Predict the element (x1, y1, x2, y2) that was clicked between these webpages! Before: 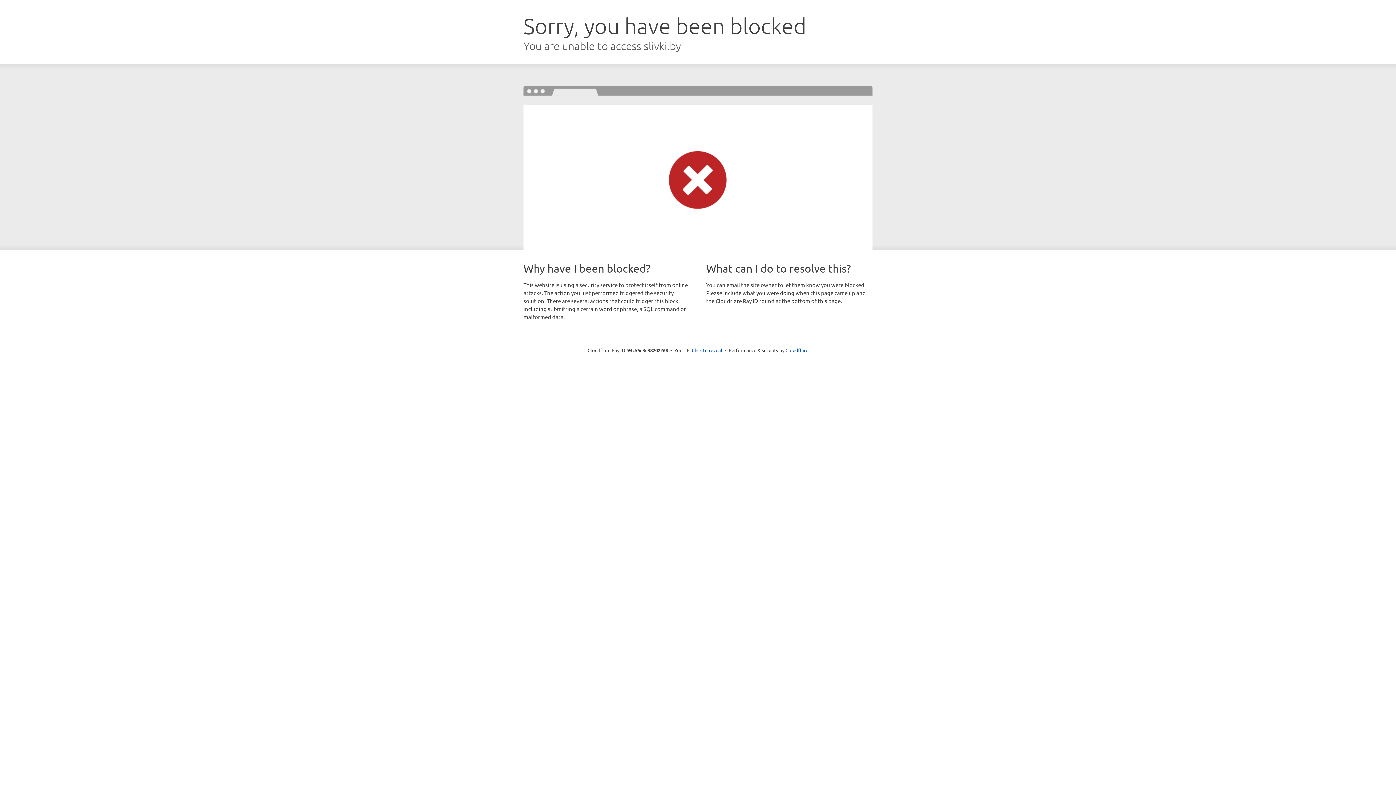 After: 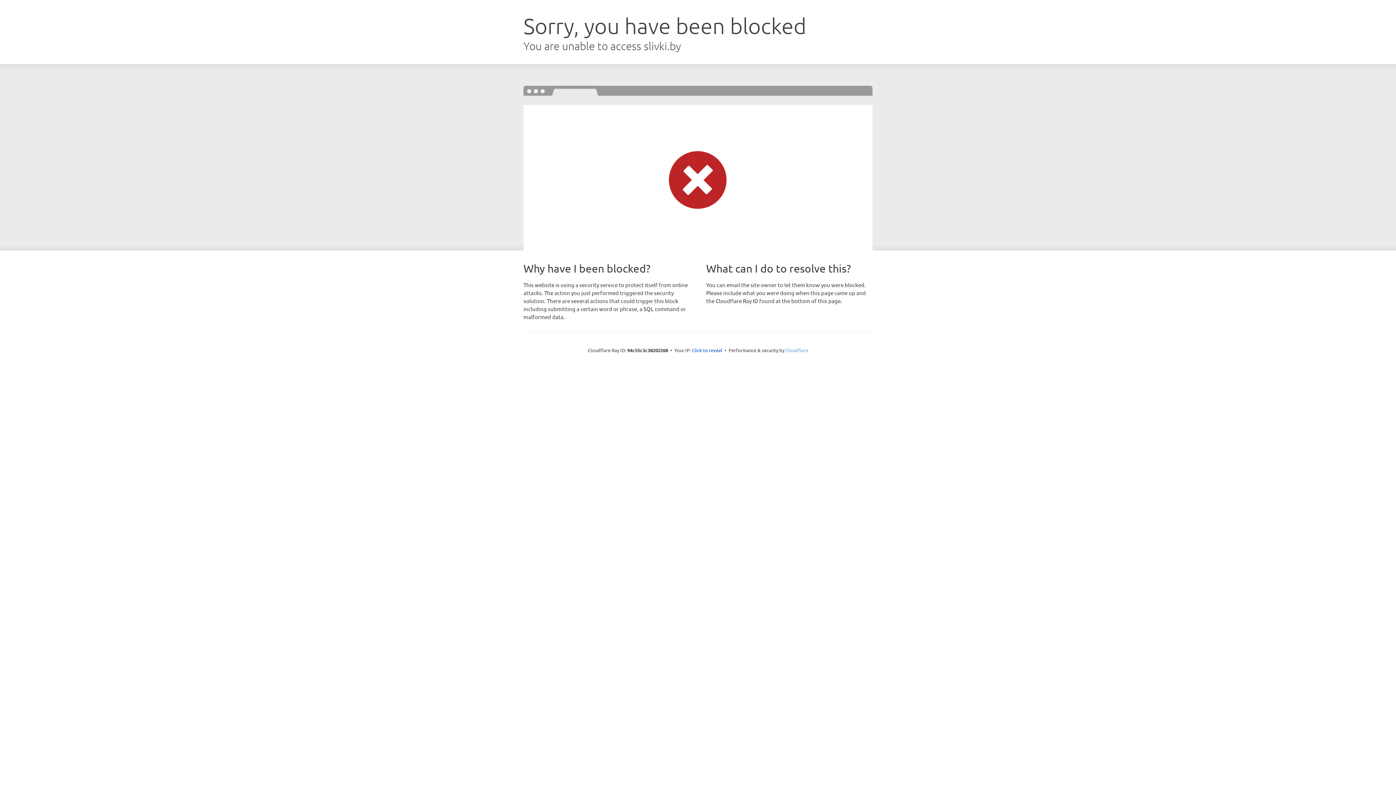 Action: label: Cloudflare bbox: (785, 347, 808, 353)